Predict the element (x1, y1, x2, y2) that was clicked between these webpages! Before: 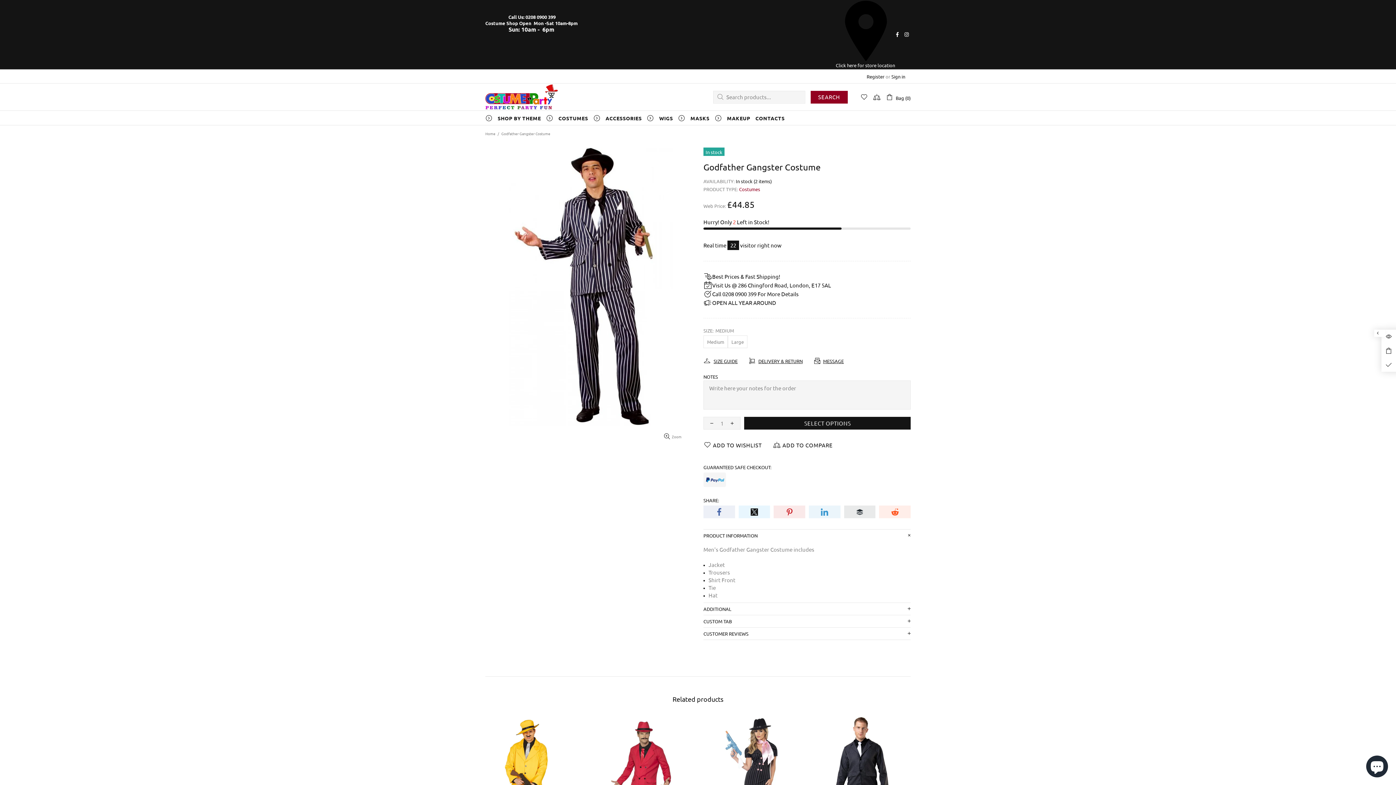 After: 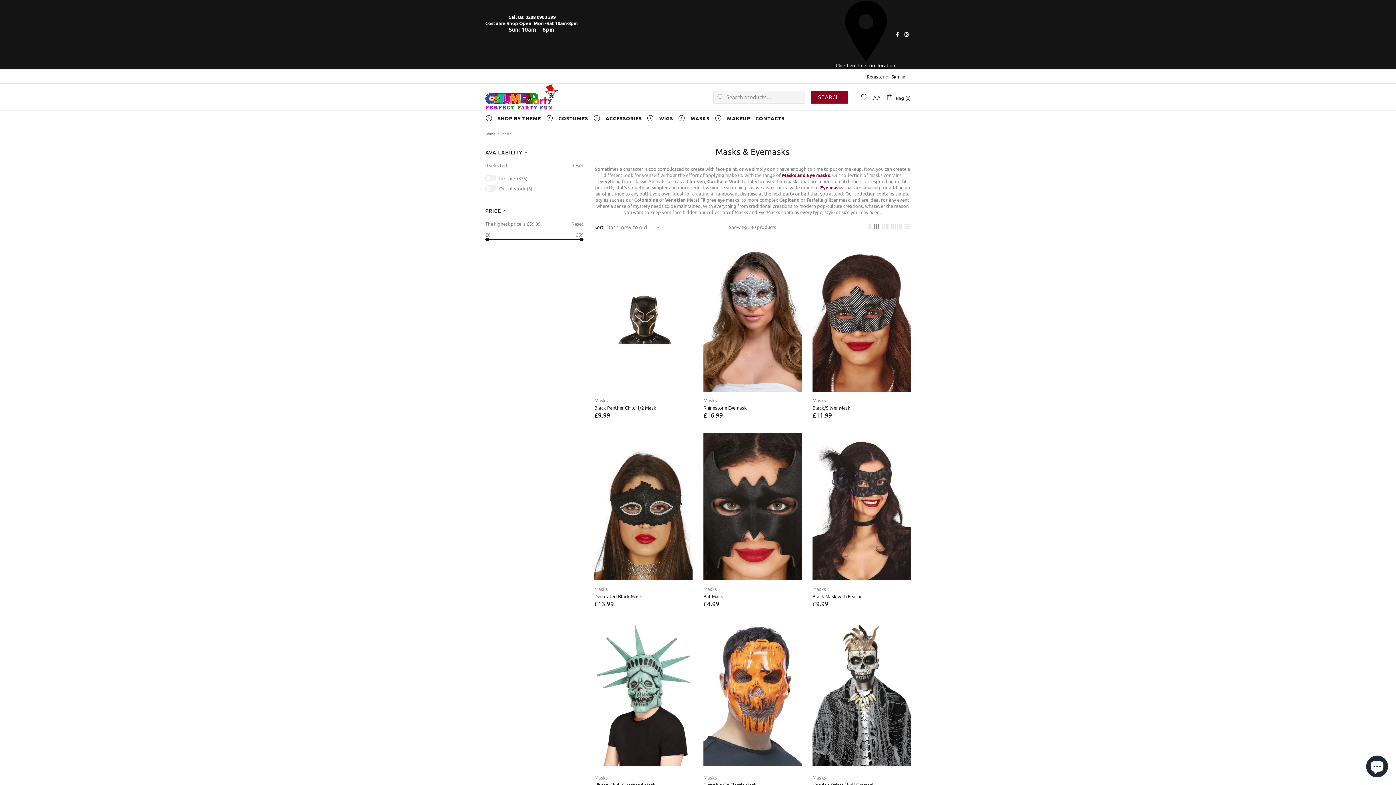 Action: label: MASKS bbox: (675, 110, 712, 125)